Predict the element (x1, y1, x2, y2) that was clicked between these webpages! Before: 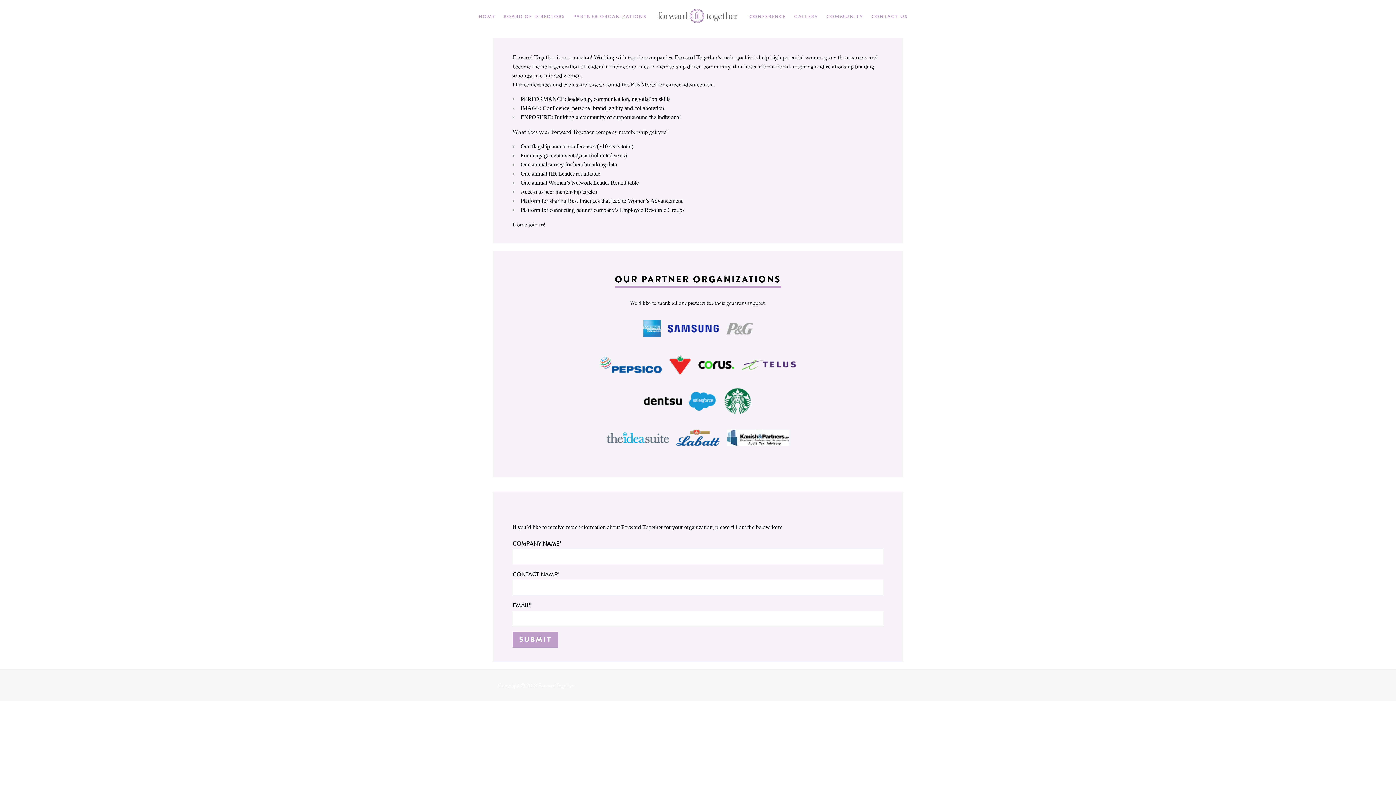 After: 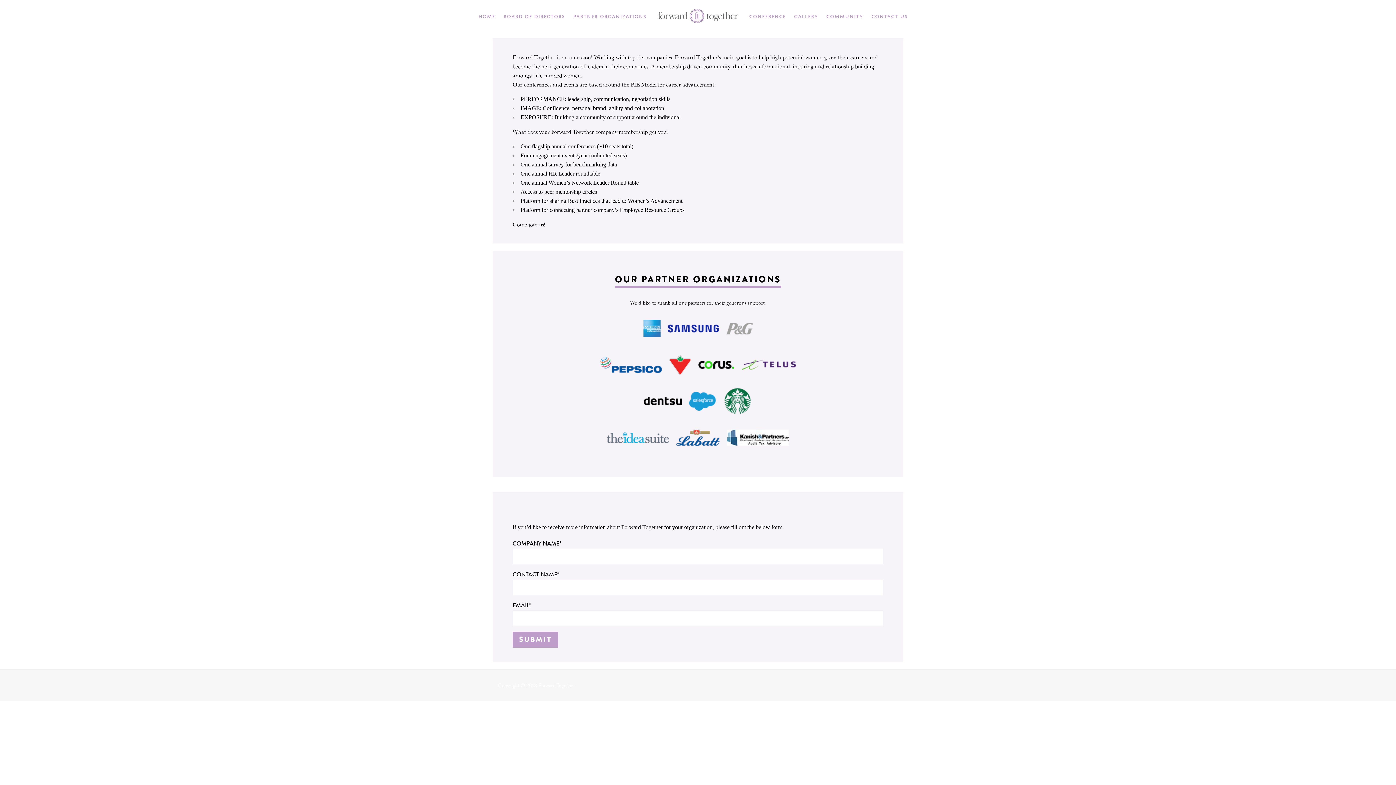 Action: bbox: (573, 15, 646, 21) label: PARTNER ORGANIZATIONS